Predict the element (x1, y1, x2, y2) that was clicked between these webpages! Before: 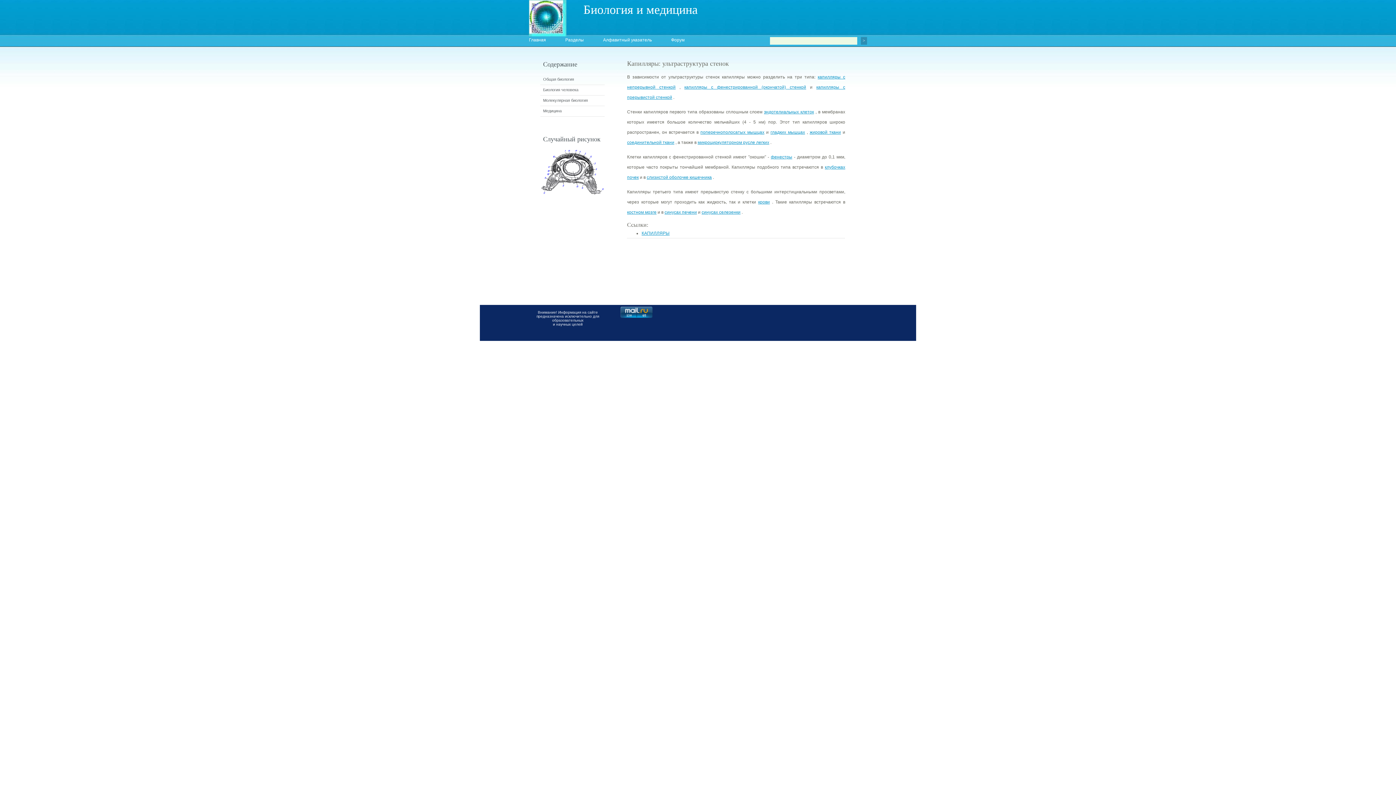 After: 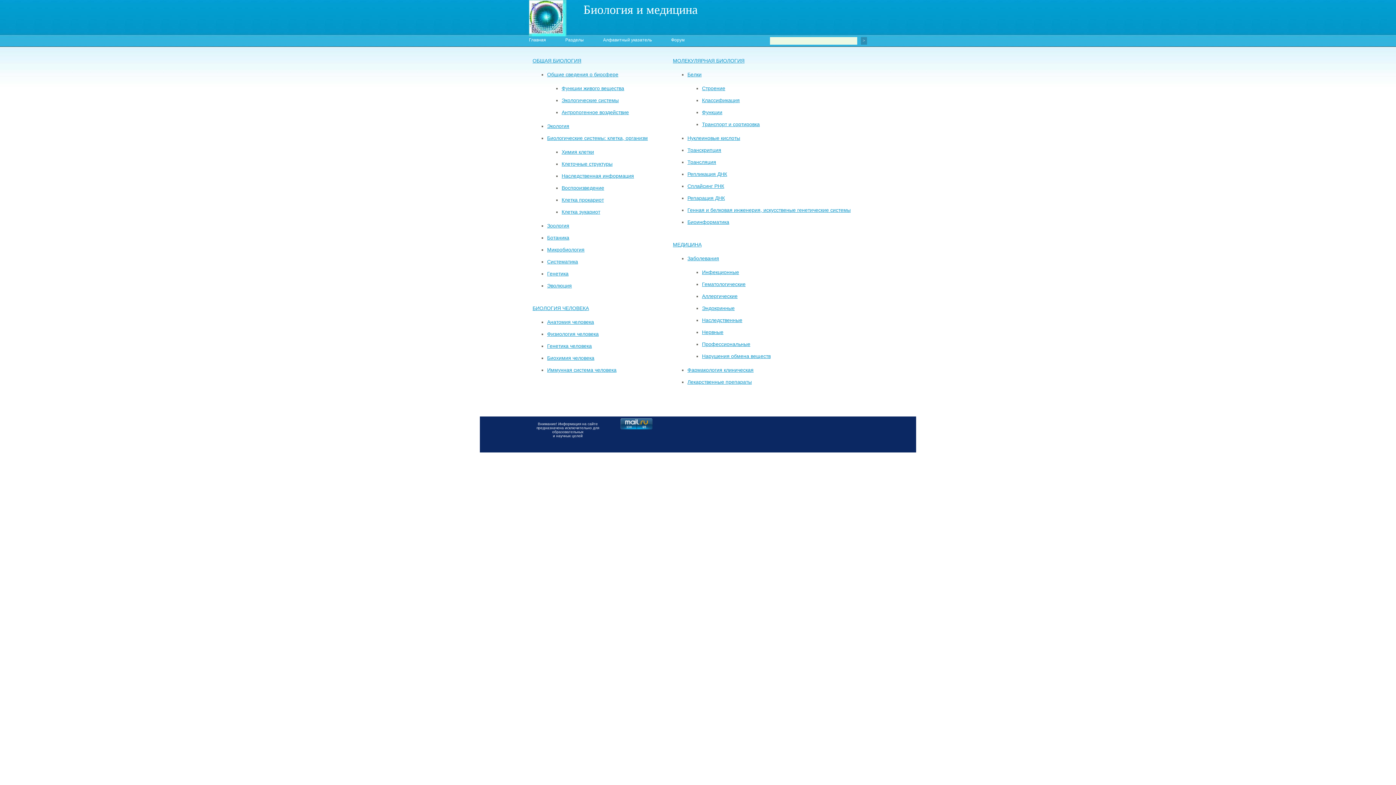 Action: bbox: (520, 36, 555, 43) label: Главная